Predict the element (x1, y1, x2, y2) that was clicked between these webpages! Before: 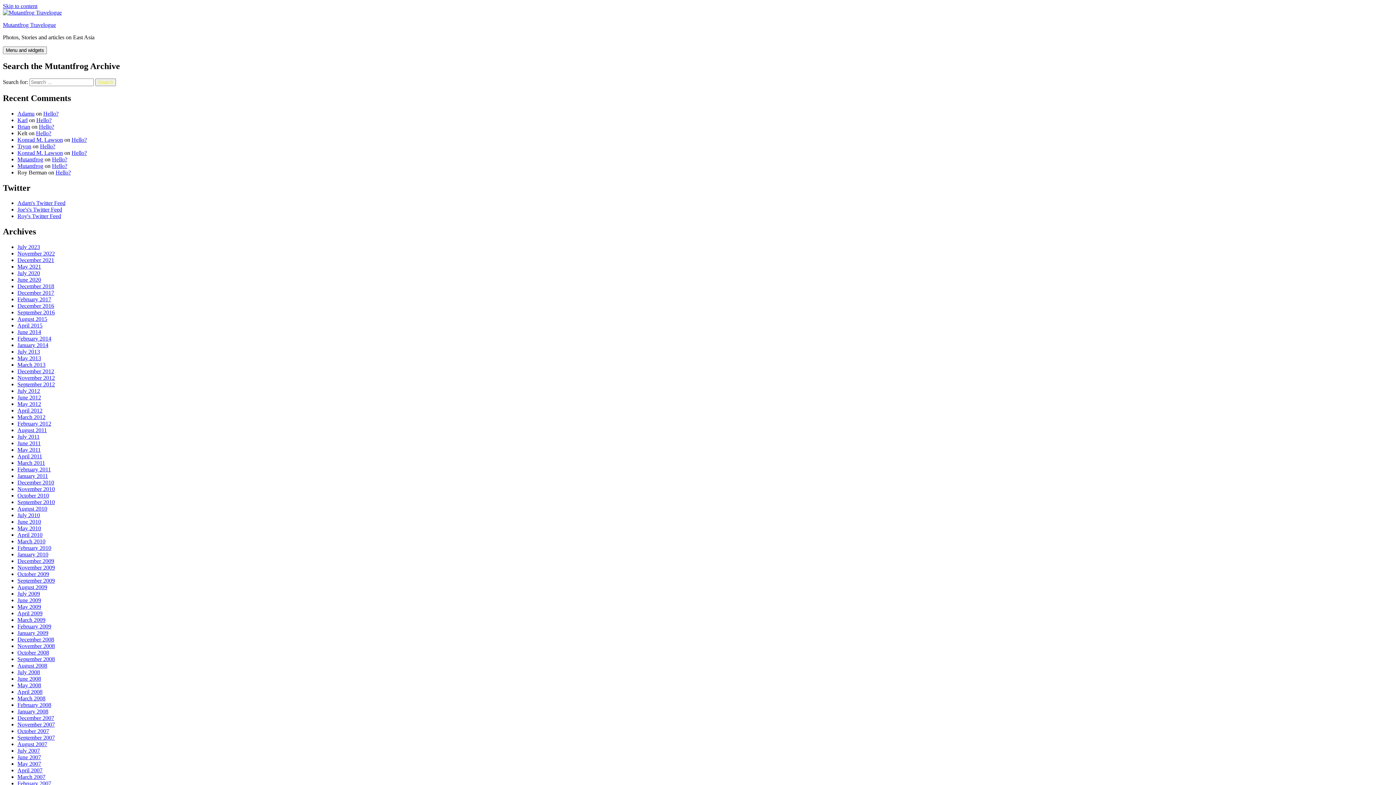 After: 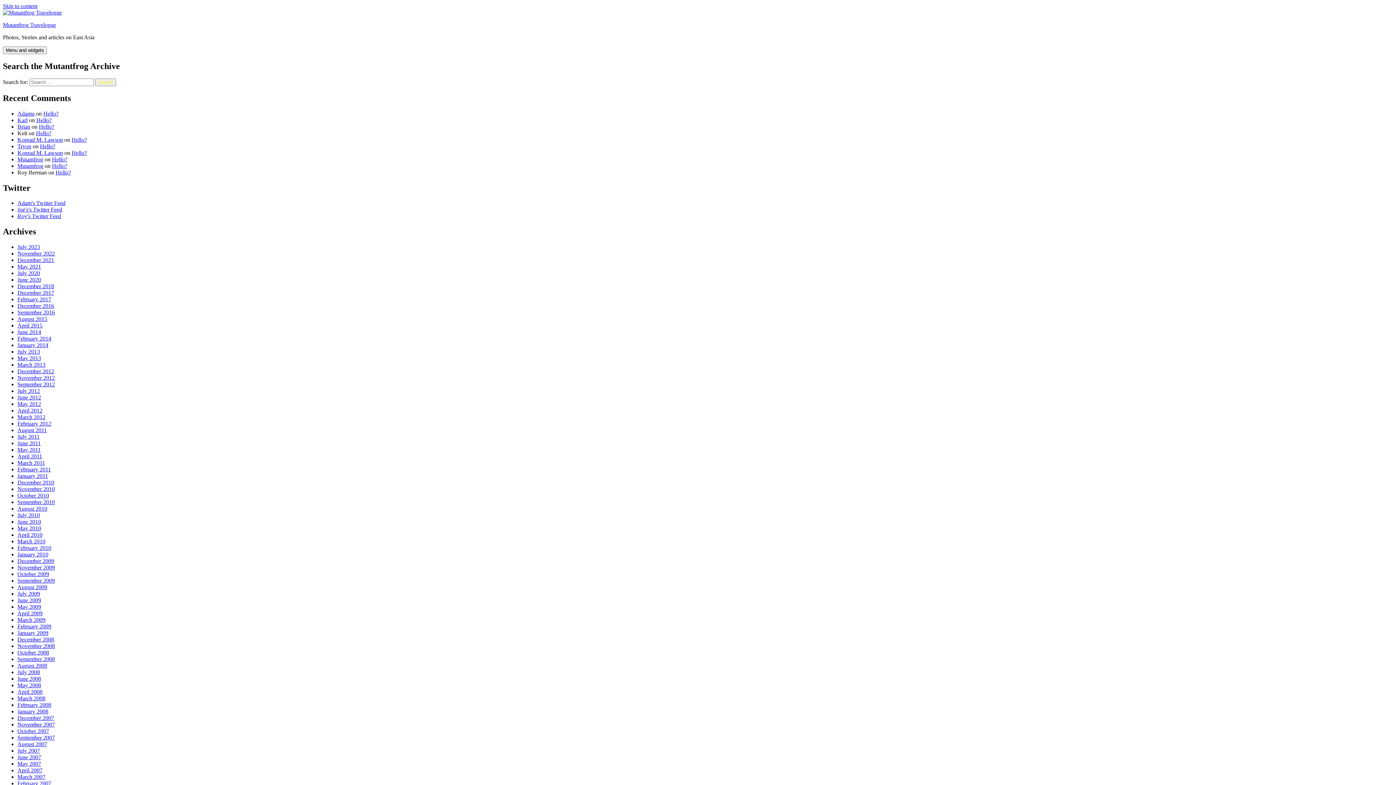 Action: bbox: (17, 250, 54, 256) label: November 2022